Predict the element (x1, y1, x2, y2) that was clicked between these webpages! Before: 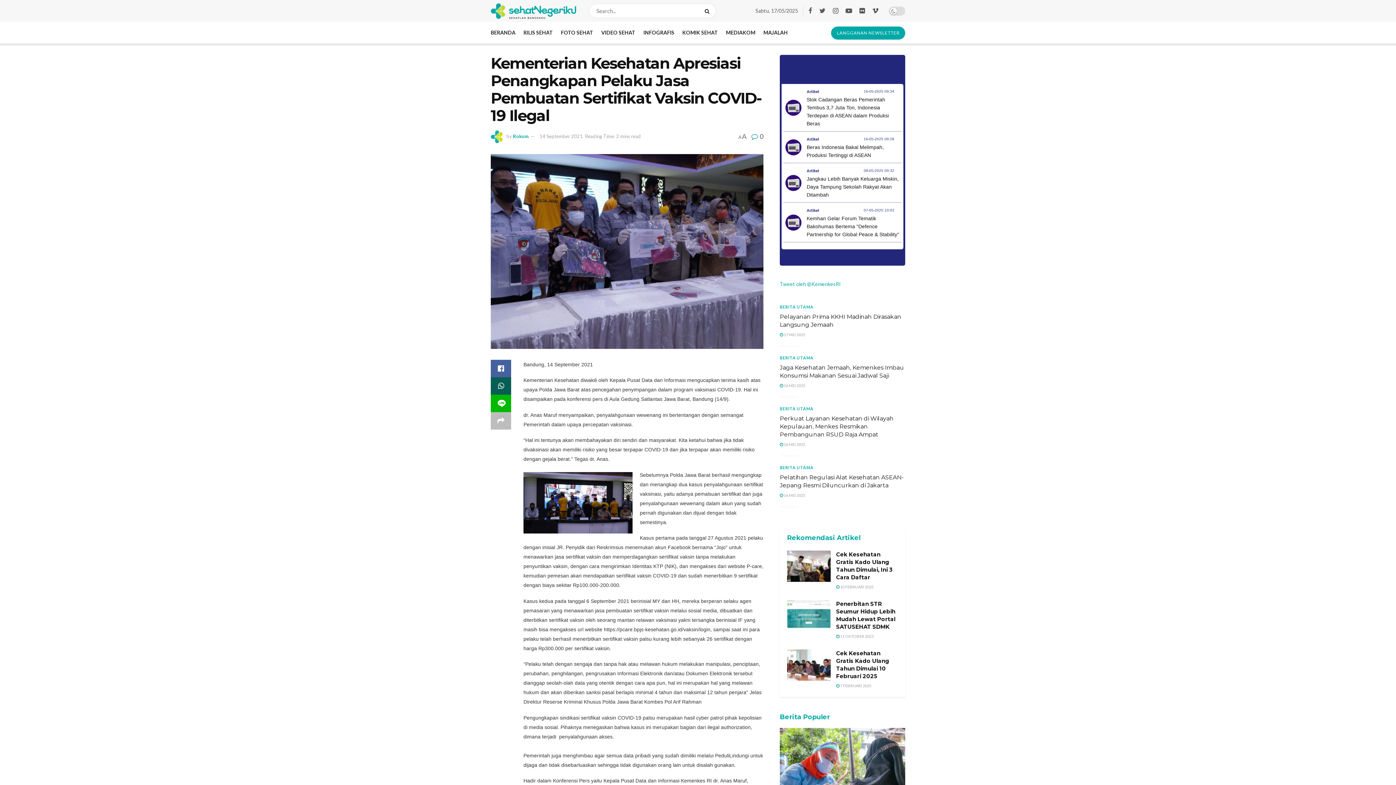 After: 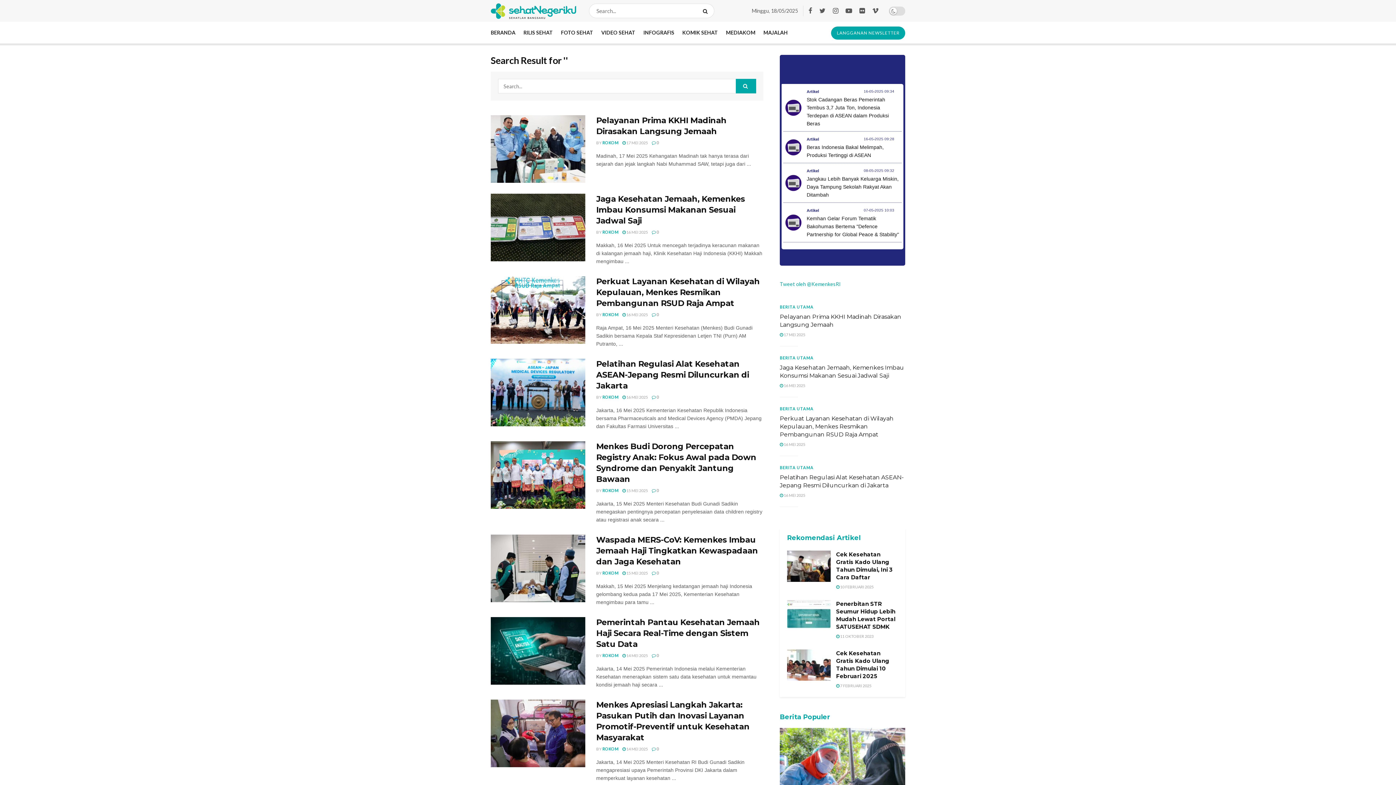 Action: bbox: (701, 3, 716, 18) label: Search Button